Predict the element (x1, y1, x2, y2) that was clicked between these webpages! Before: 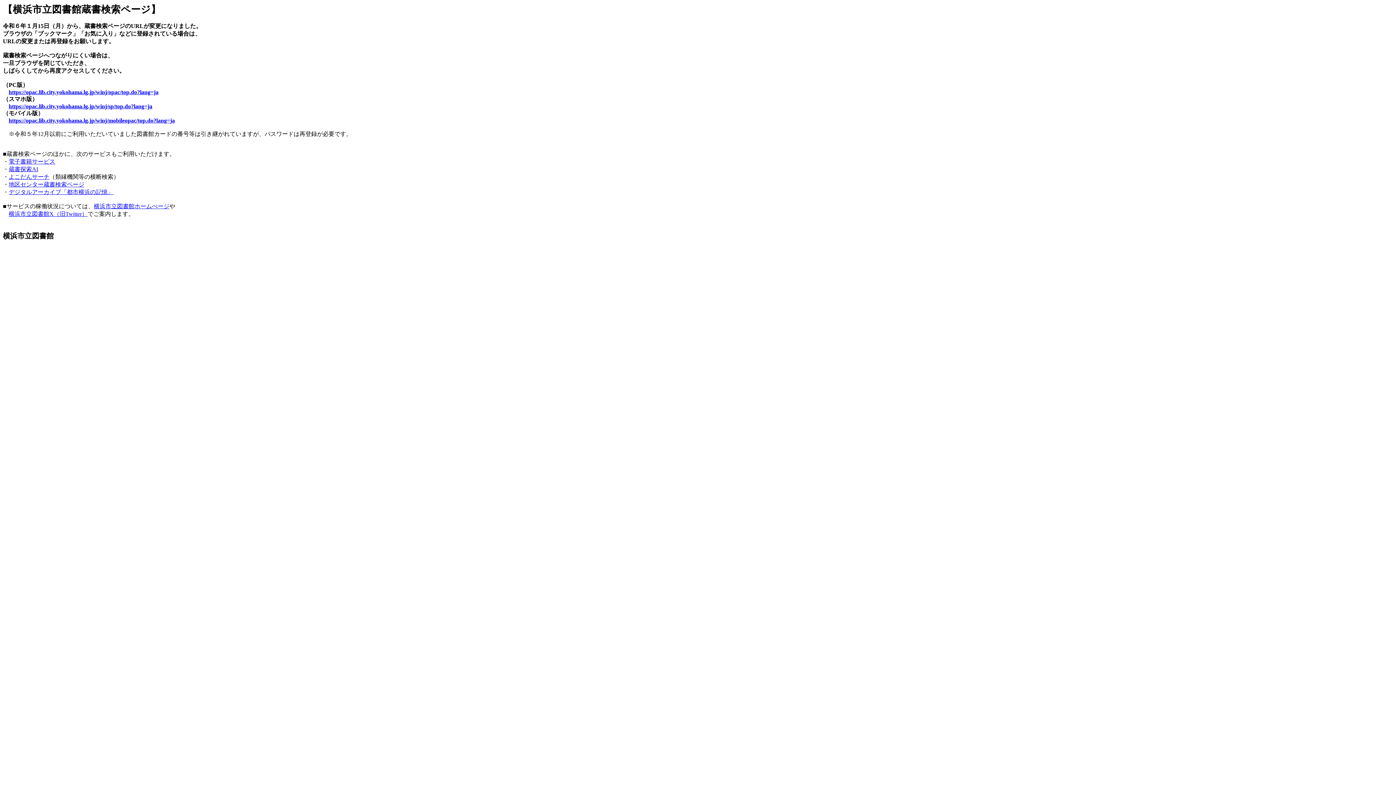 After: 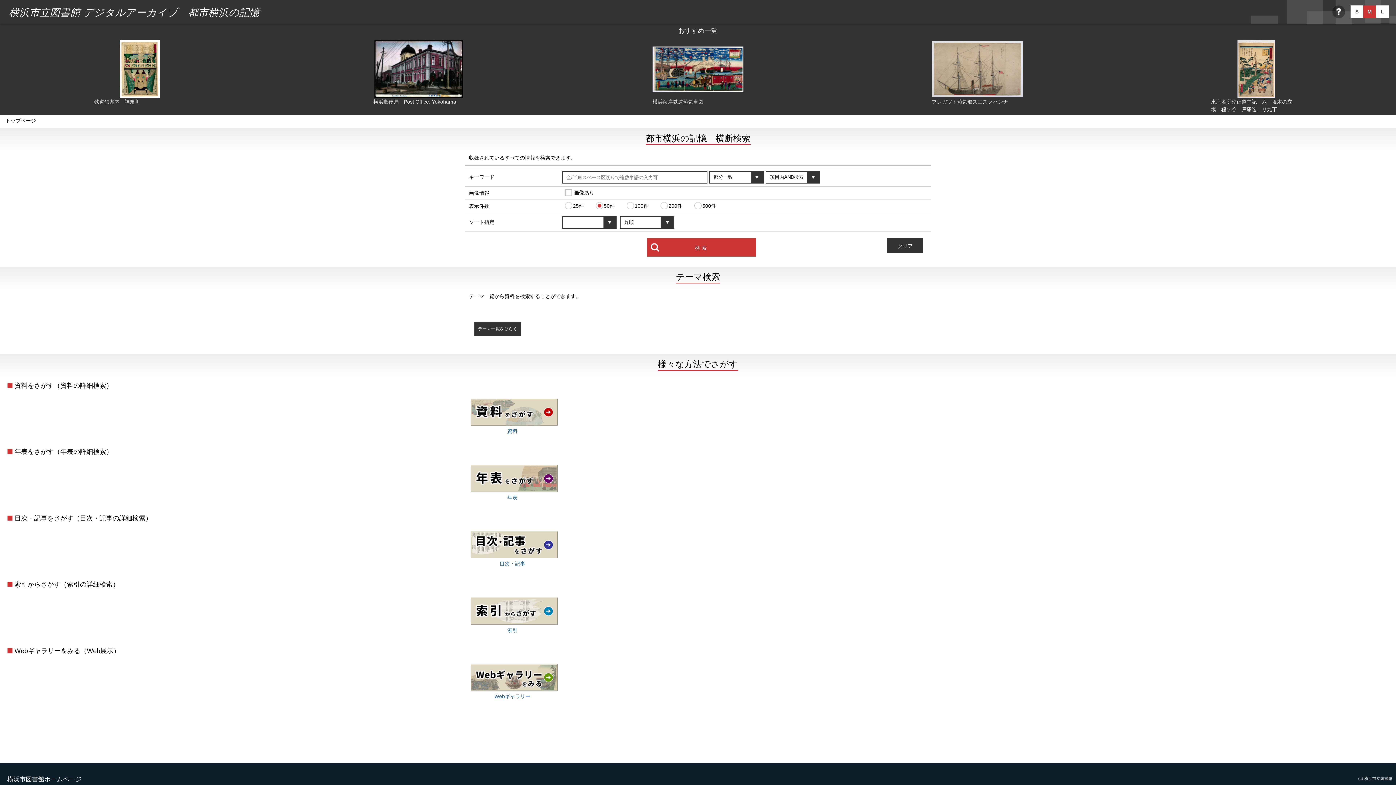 Action: bbox: (8, 189, 113, 195) label: デジタルアーカイブ「都市横浜の記憶」